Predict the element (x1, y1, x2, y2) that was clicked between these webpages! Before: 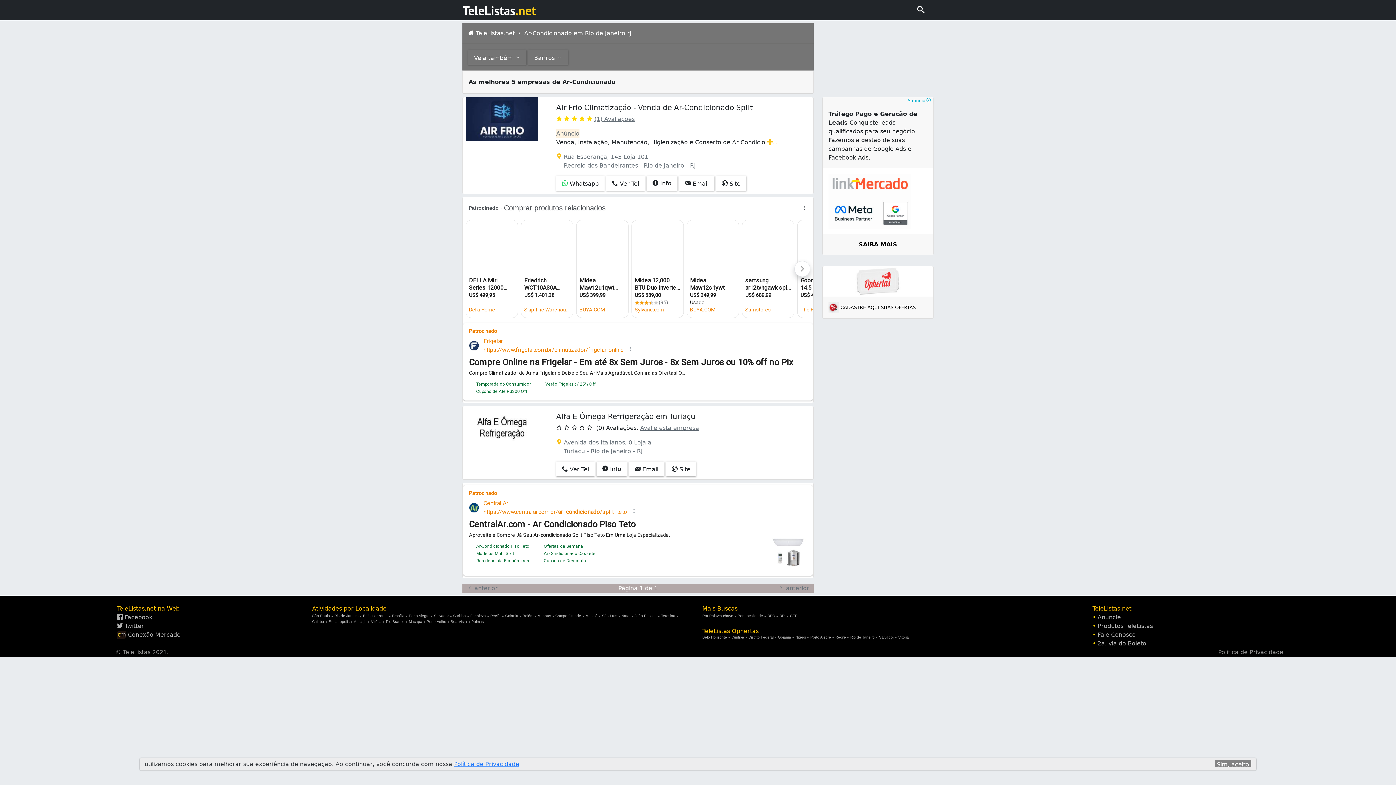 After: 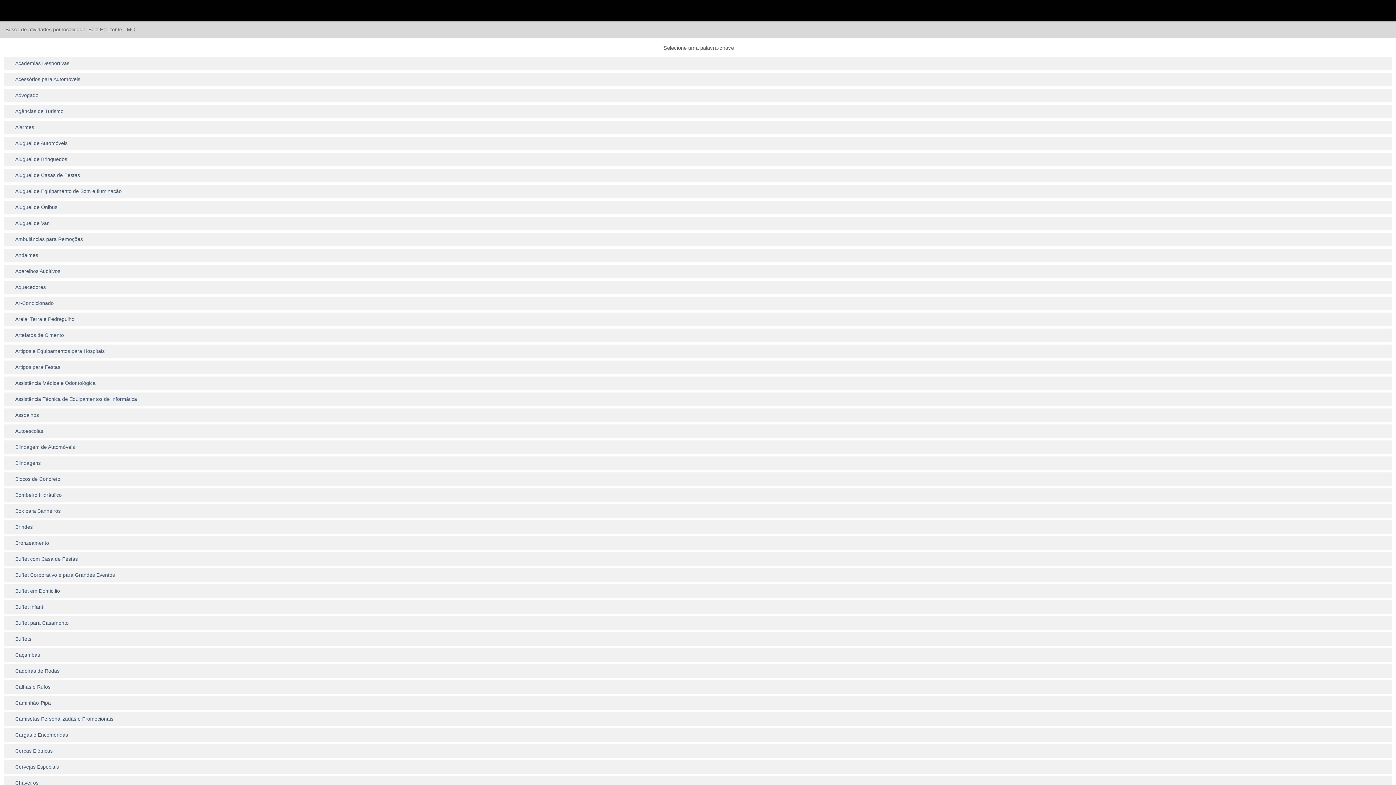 Action: bbox: (363, 627, 387, 631) label: Belo Horizonte